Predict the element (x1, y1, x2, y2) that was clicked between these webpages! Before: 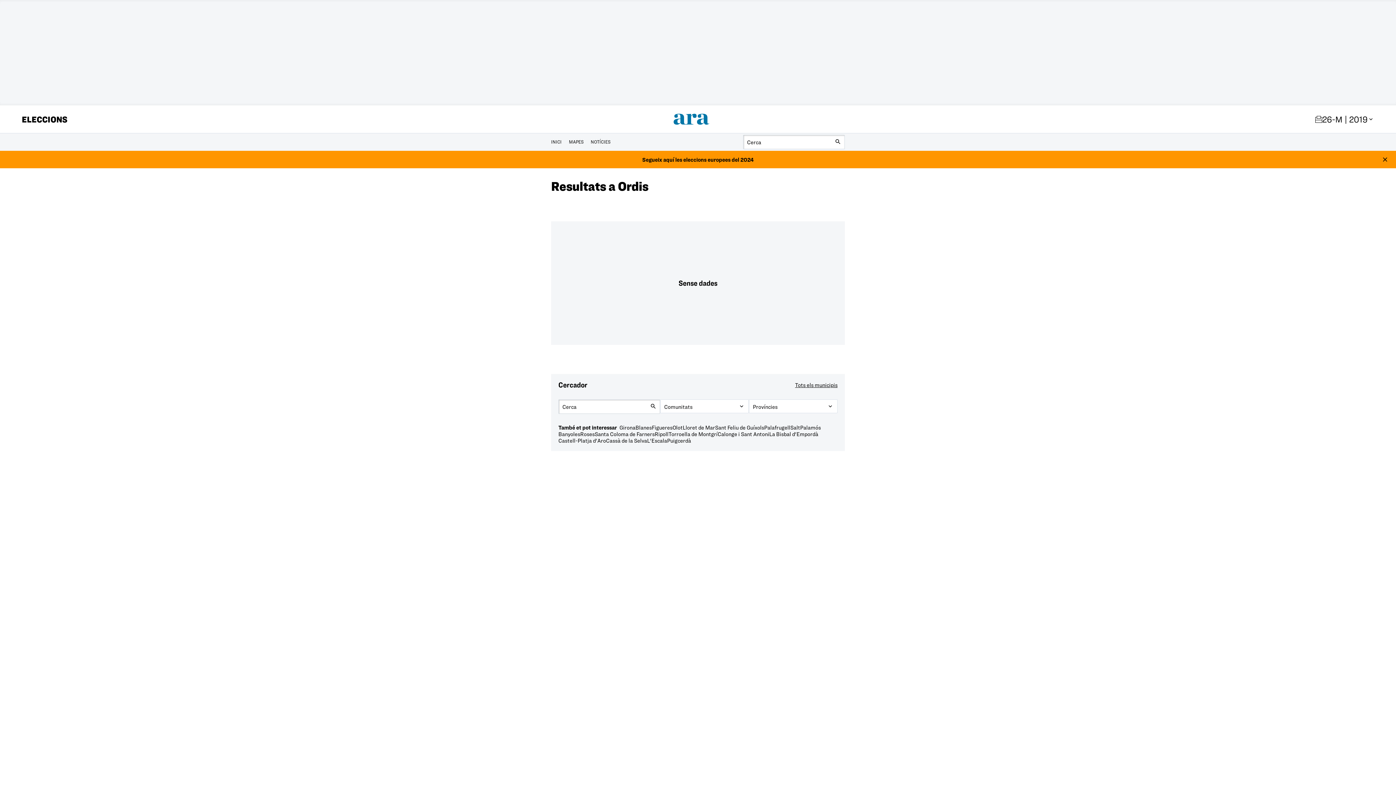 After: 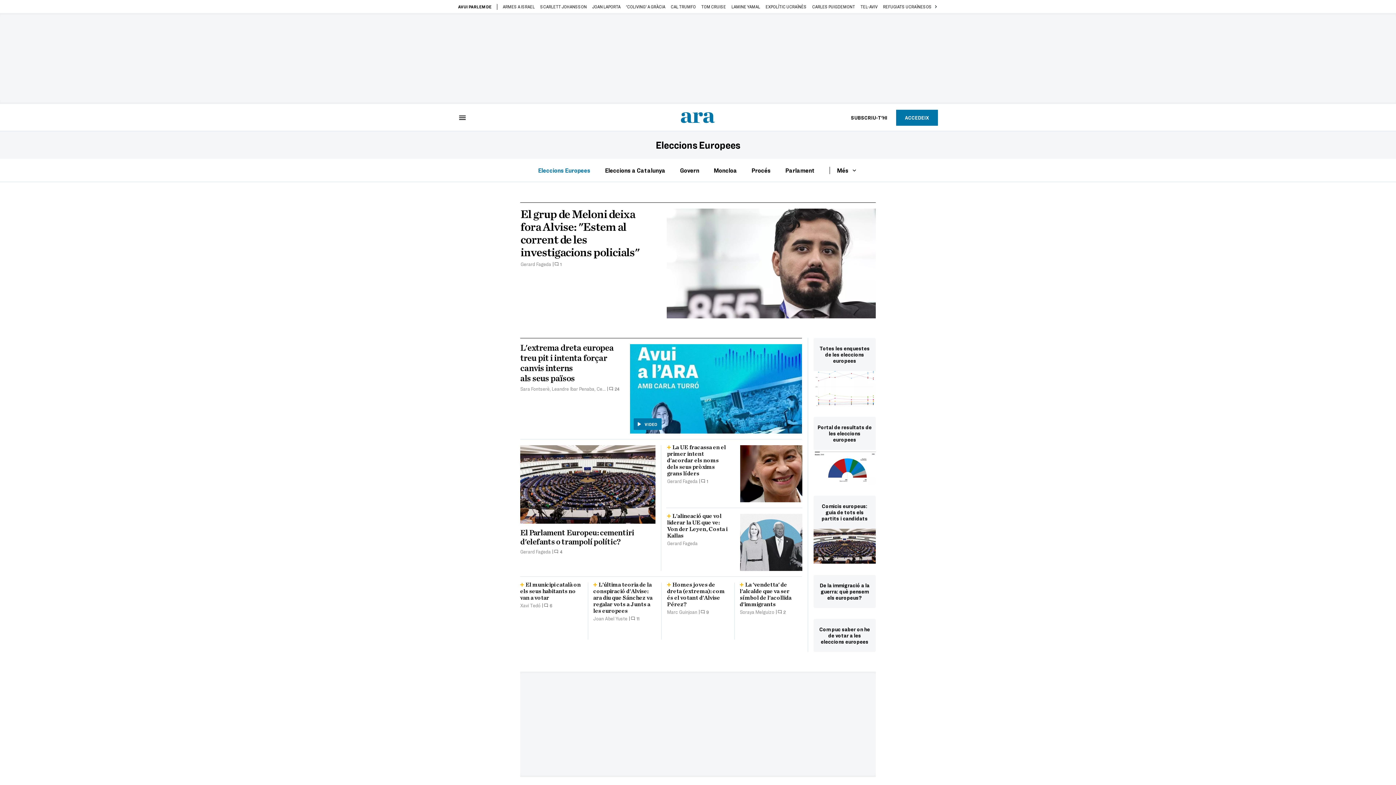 Action: bbox: (590, 139, 610, 144) label: NOTÍCIES